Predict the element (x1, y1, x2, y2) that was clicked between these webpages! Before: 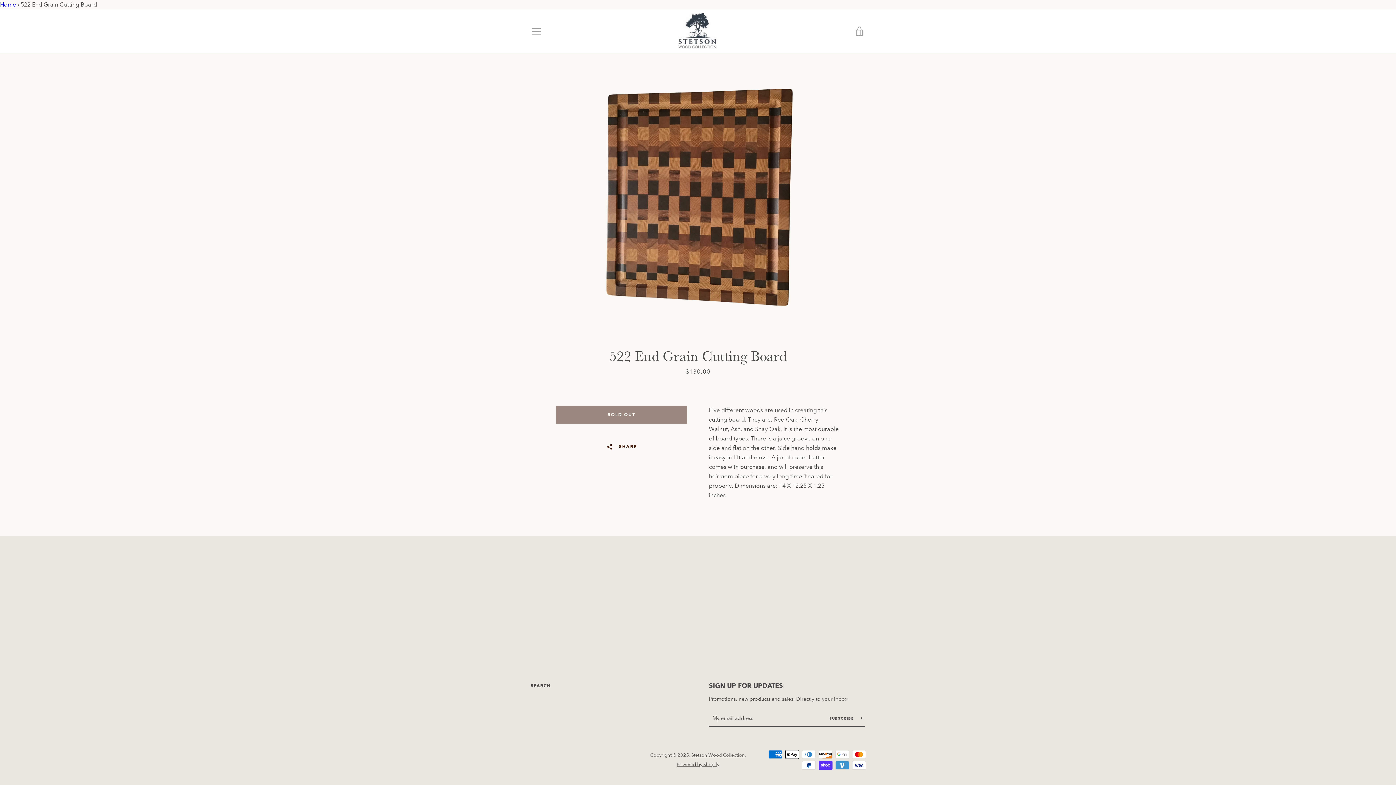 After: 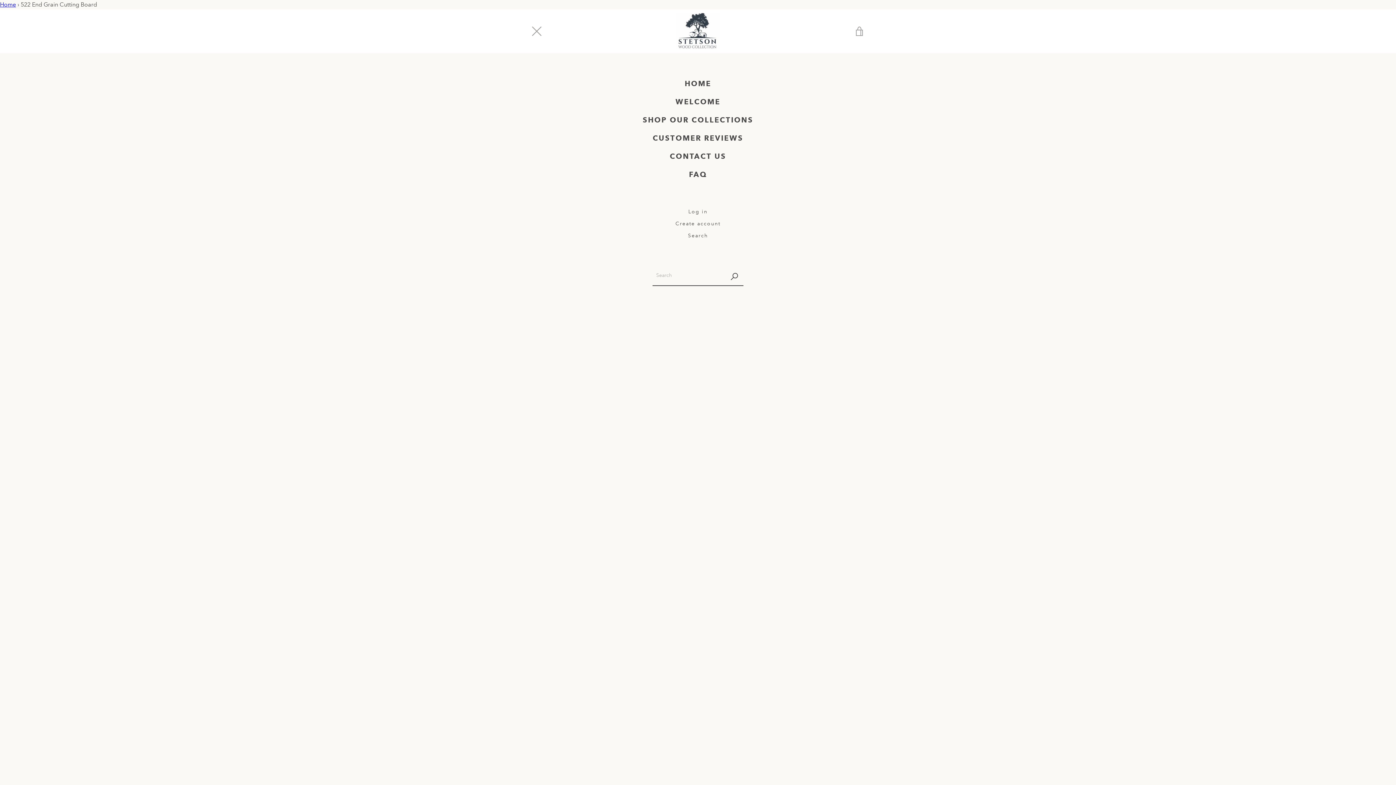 Action: label: EXPAND NAVIGATION bbox: (527, 22, 545, 40)